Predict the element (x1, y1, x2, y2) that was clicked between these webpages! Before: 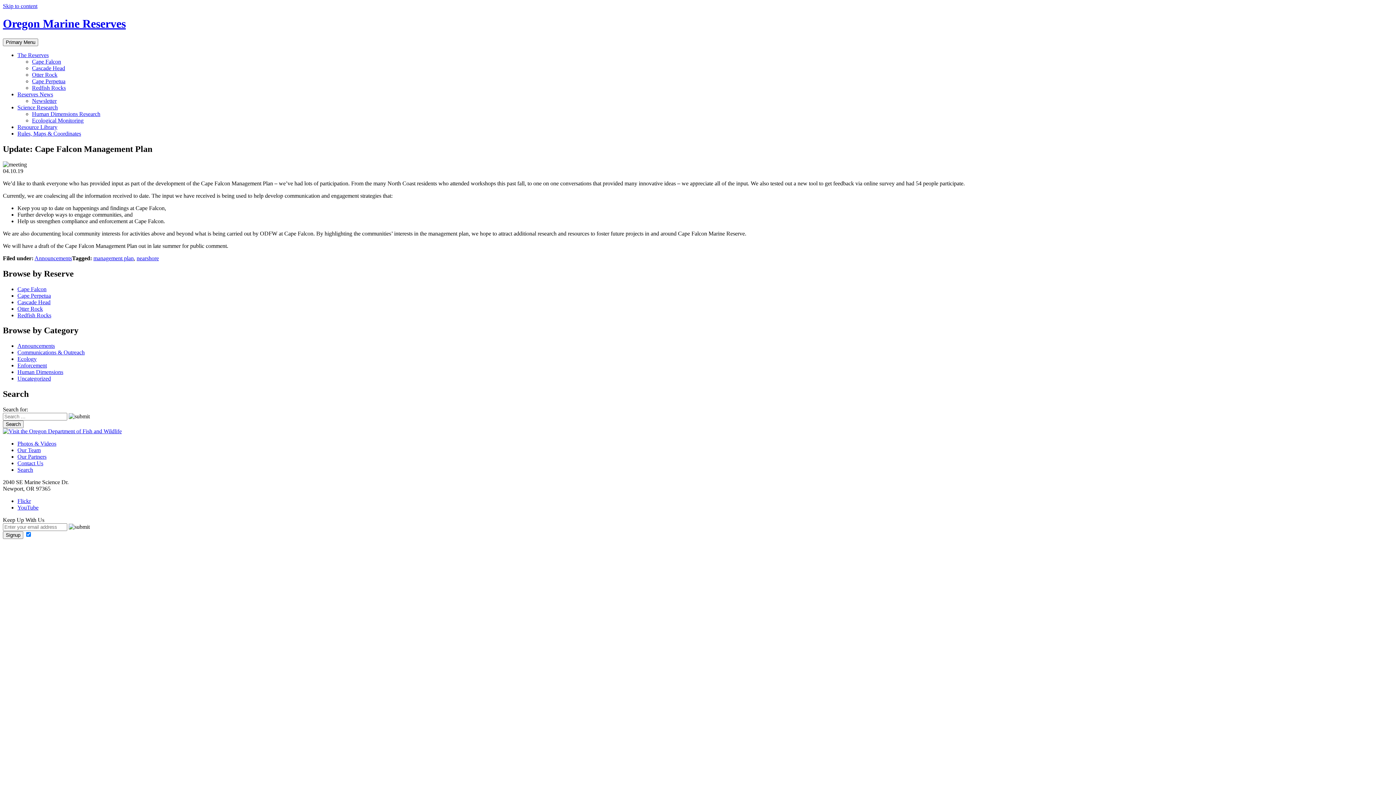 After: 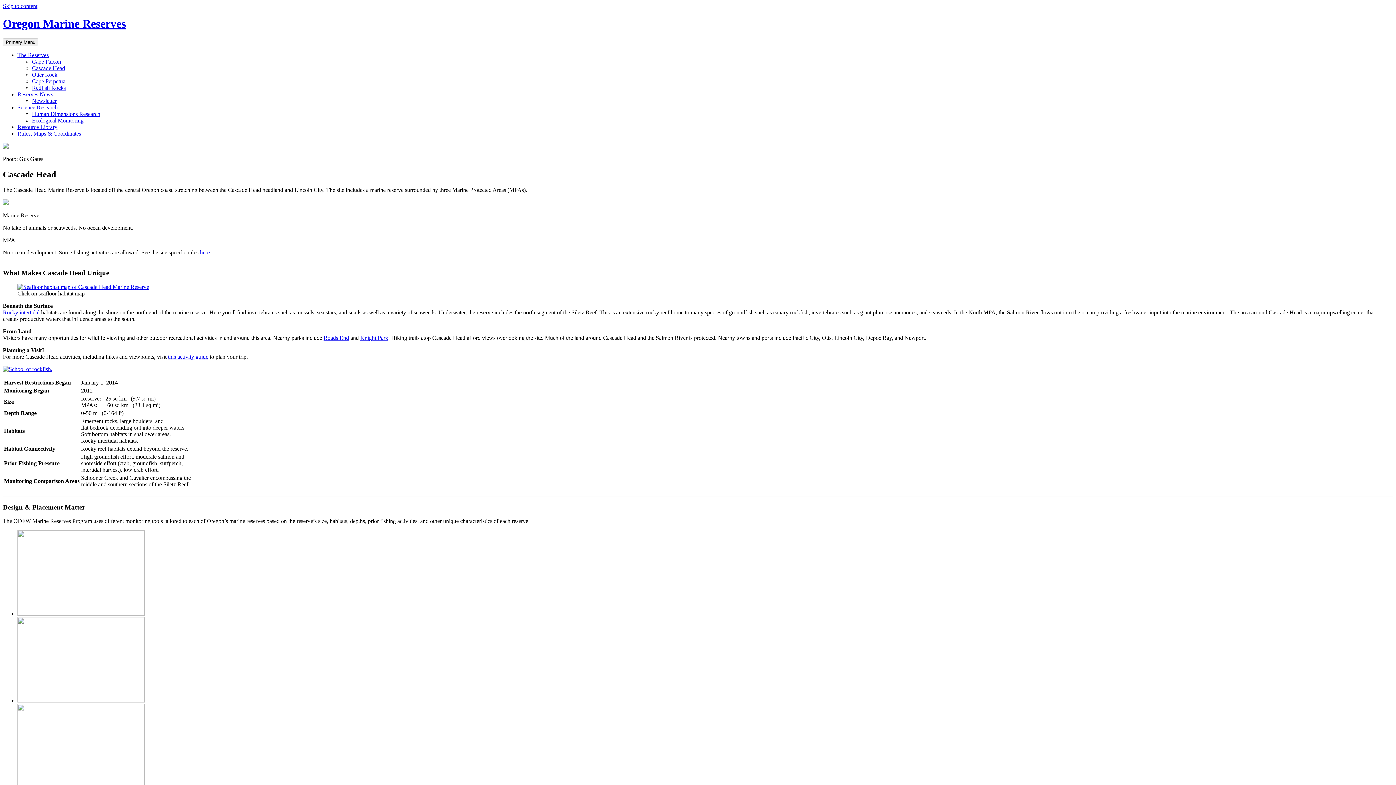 Action: bbox: (32, 65, 65, 71) label: Cascade Head